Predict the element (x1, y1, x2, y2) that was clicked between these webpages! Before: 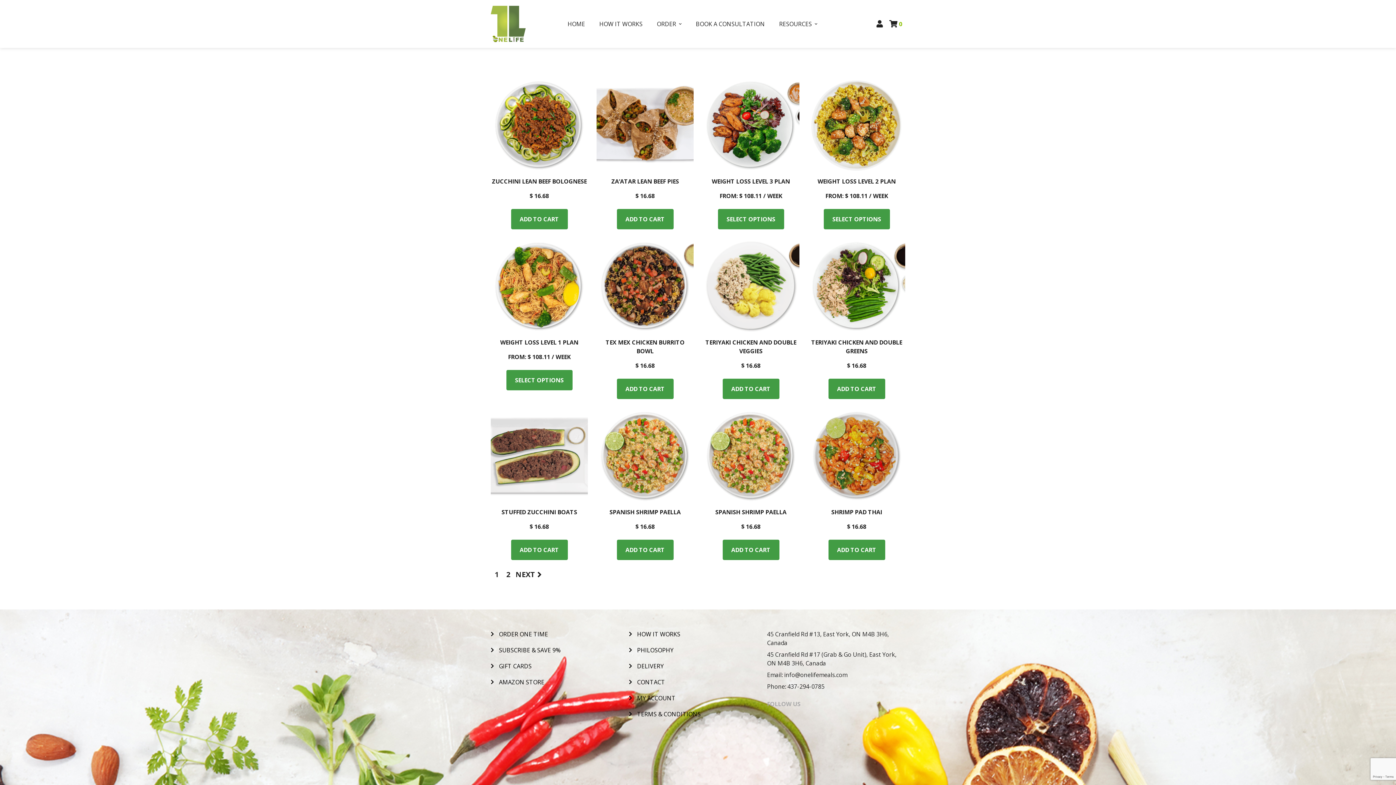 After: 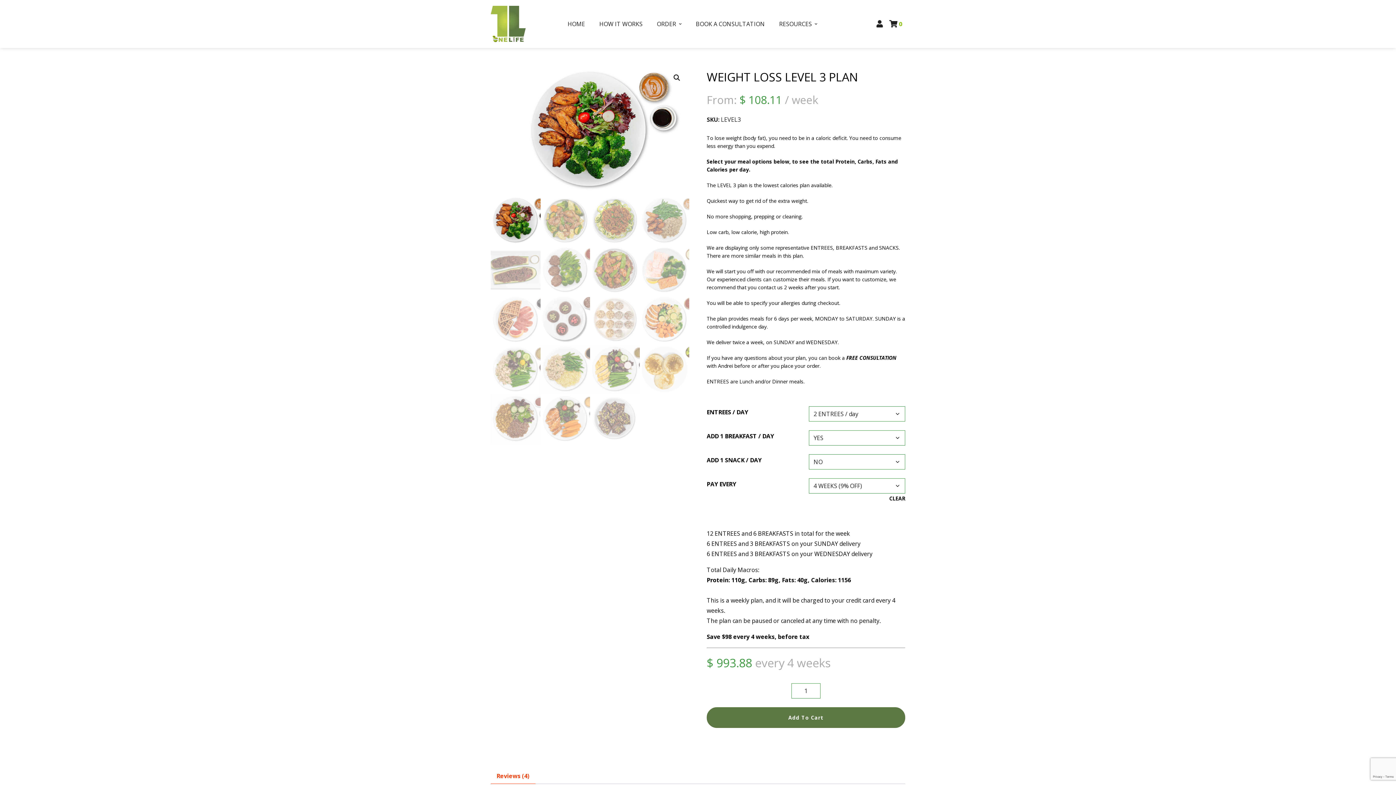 Action: bbox: (712, 177, 790, 185) label: WEIGHT LOSS LEVEL 3 PLAN